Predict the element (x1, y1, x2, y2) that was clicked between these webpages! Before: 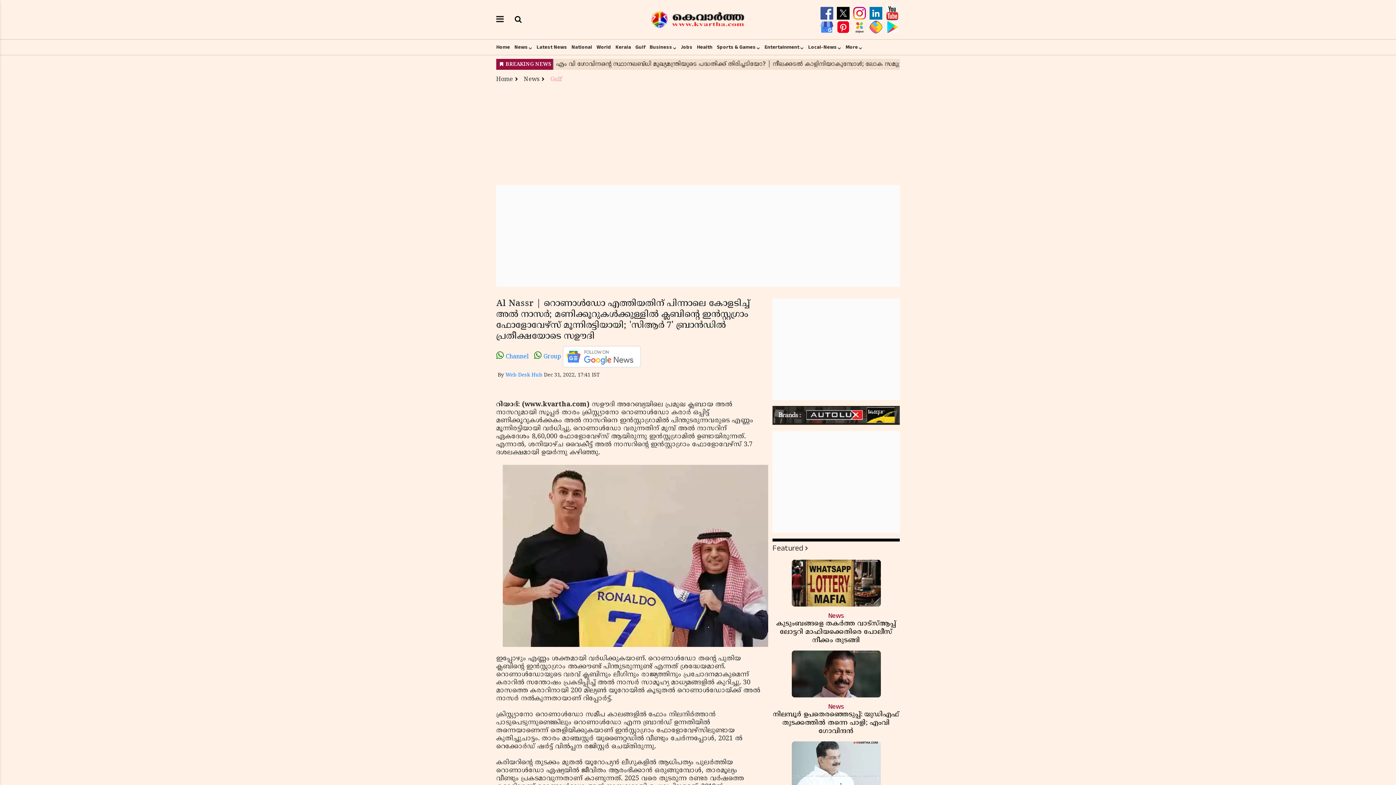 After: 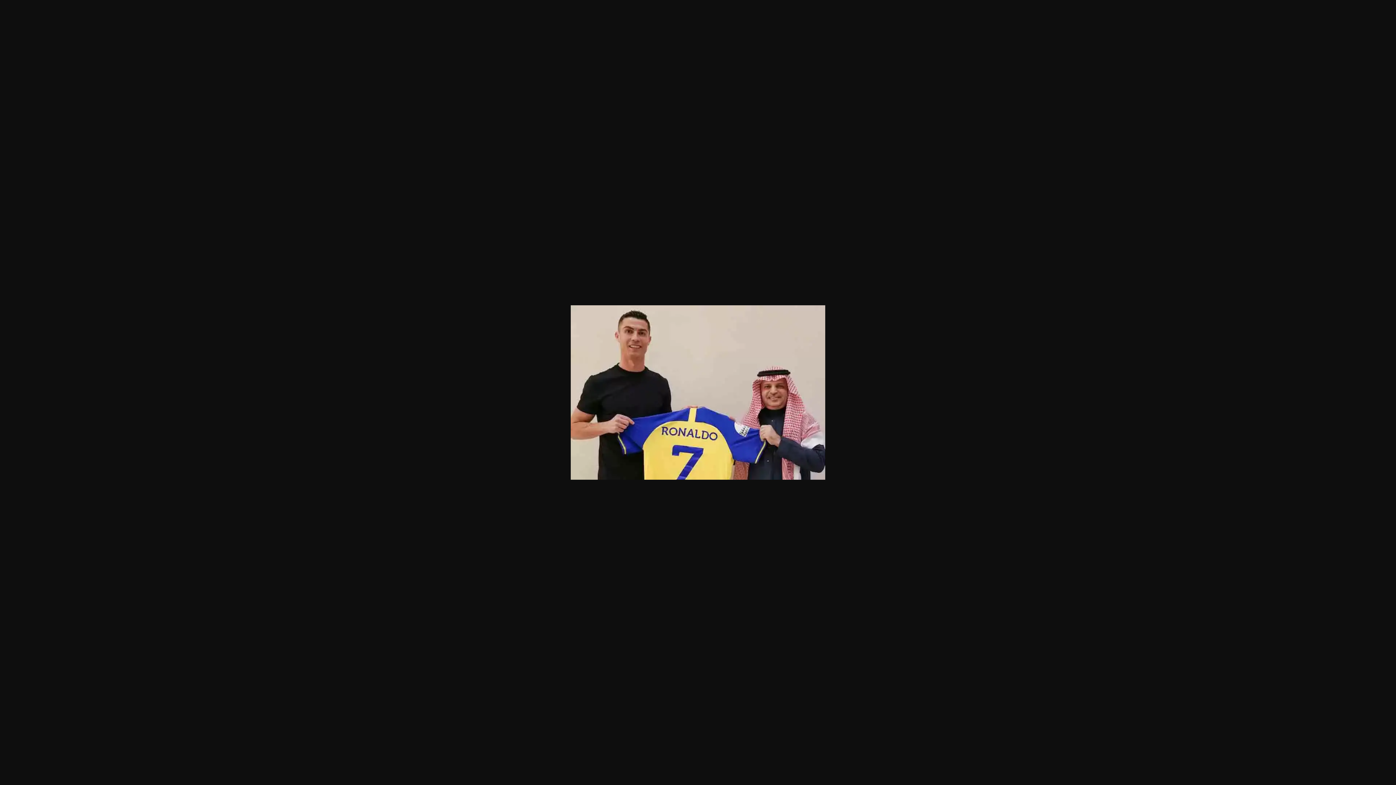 Action: bbox: (502, 552, 768, 560)